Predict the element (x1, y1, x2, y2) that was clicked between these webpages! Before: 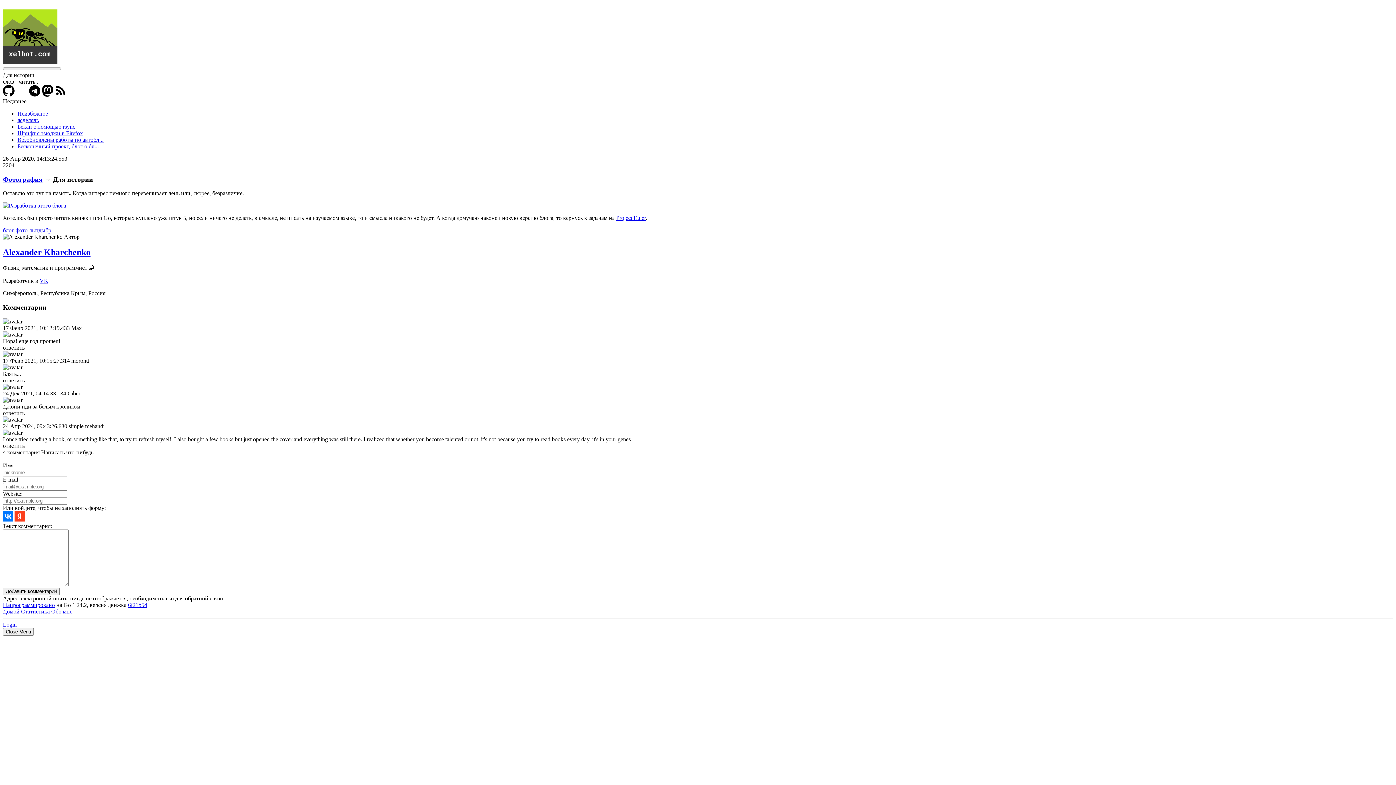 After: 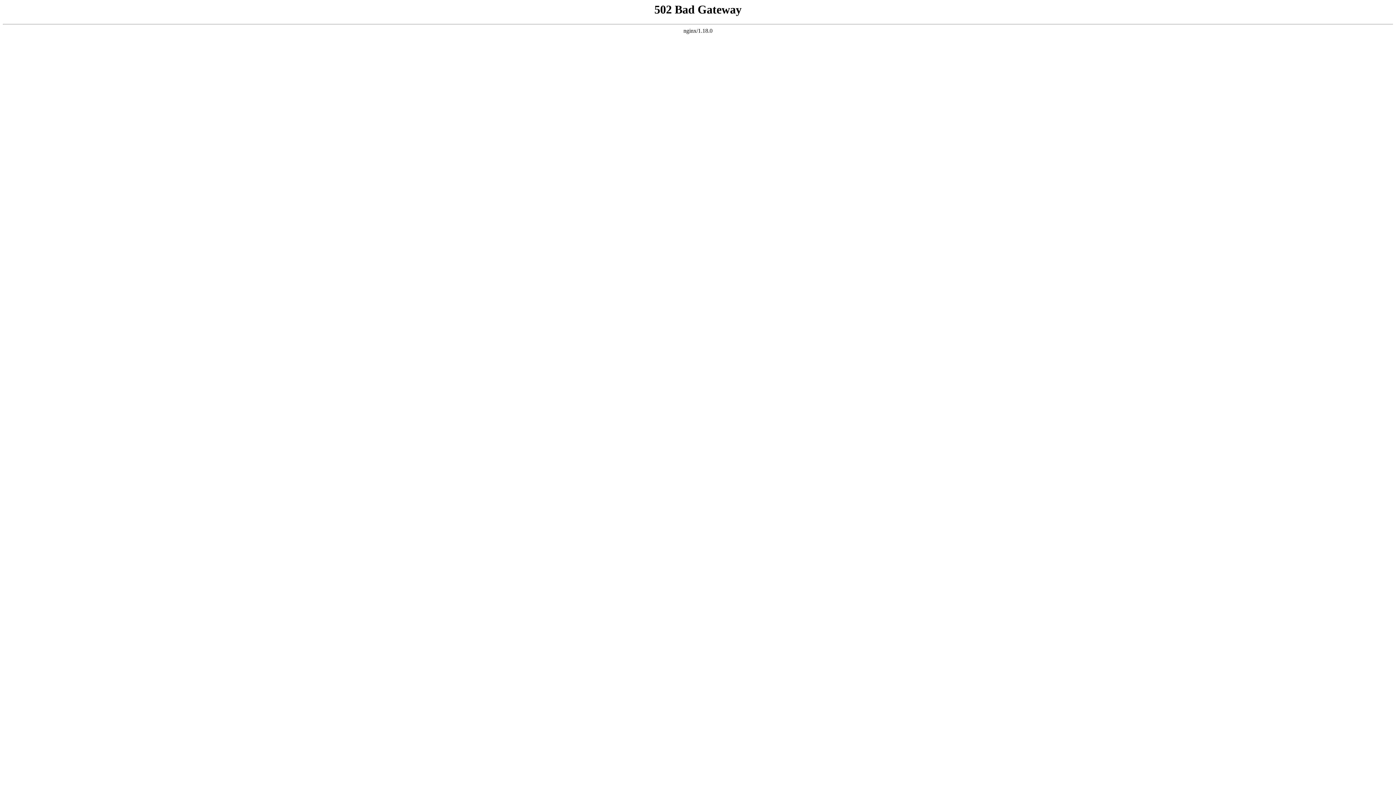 Action: label:   bbox: (29, 91, 41, 97)